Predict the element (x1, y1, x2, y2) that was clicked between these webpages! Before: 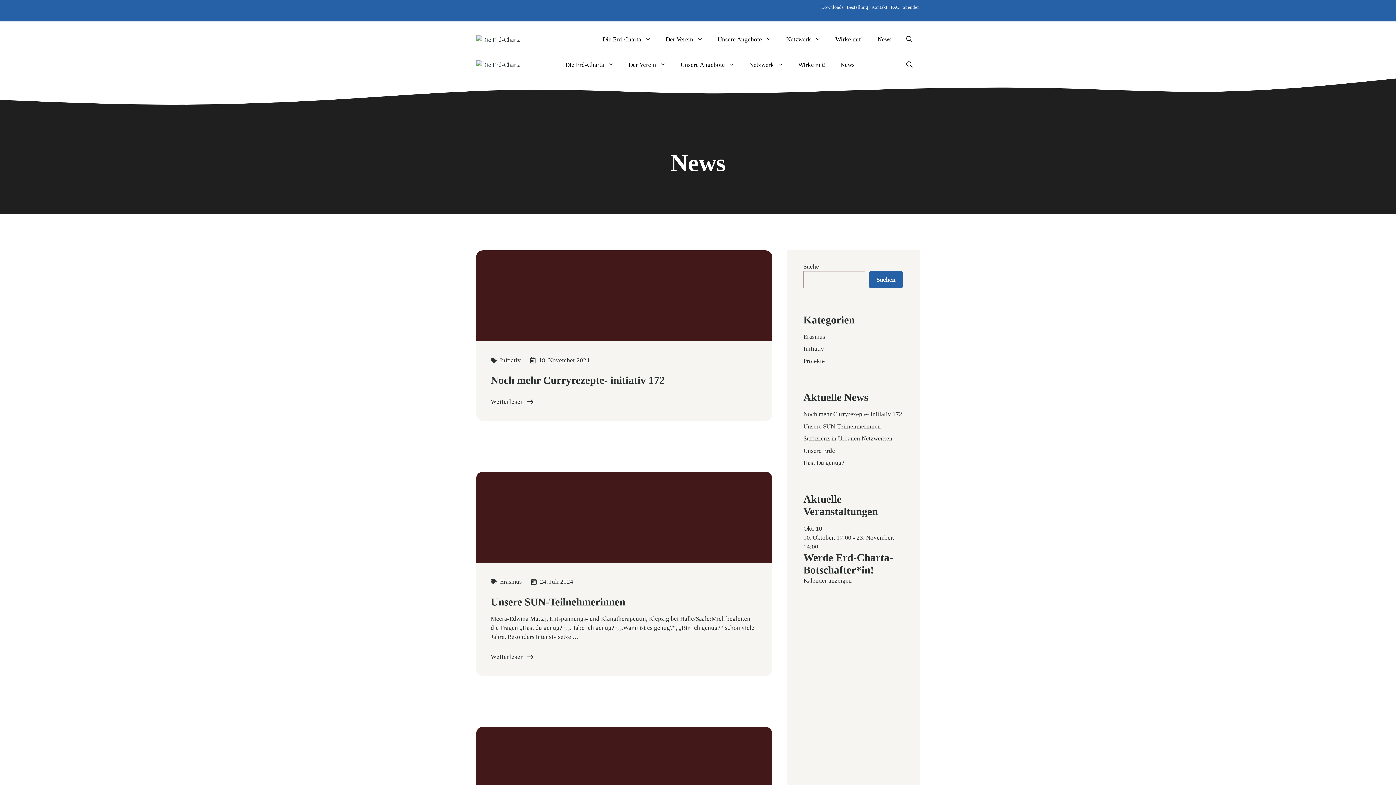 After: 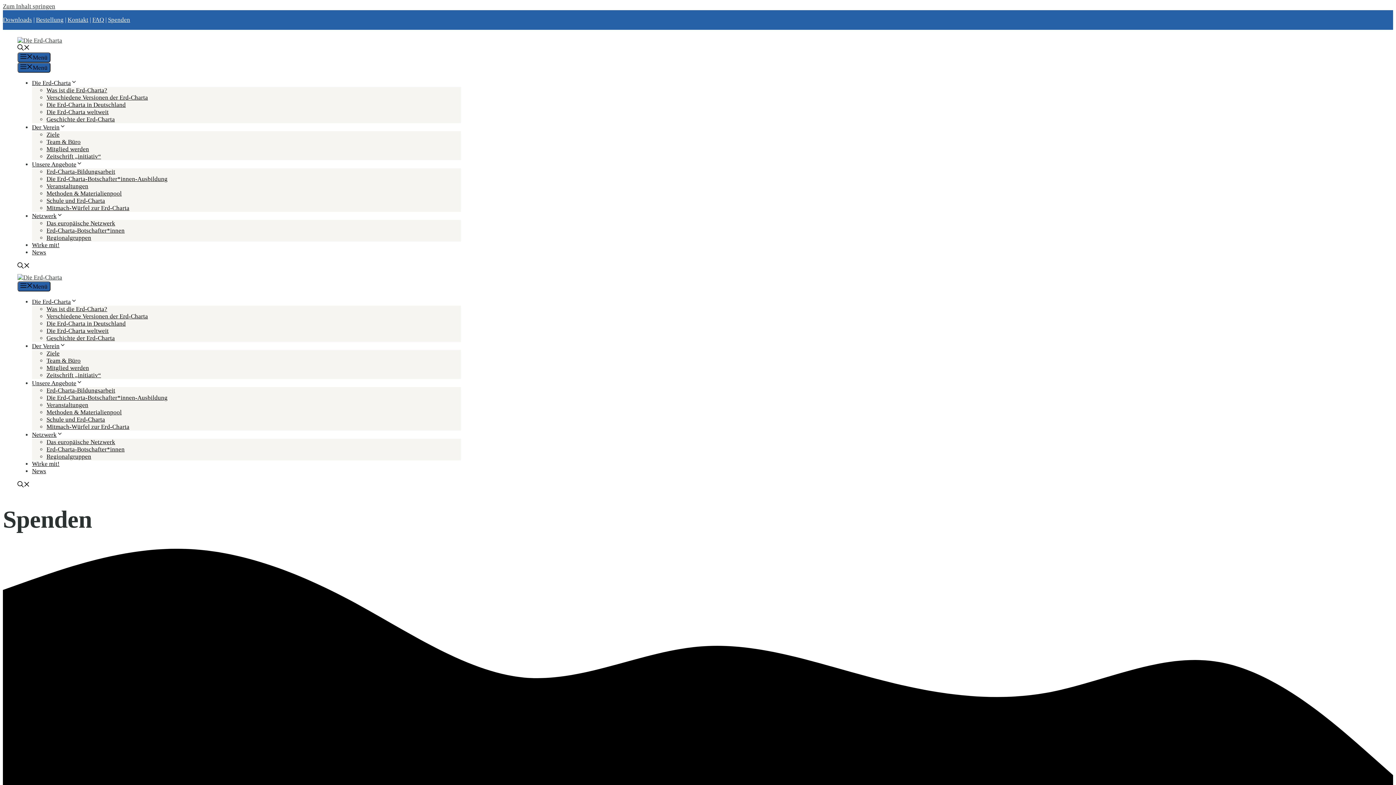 Action: bbox: (902, 4, 920, 9) label: Spenden